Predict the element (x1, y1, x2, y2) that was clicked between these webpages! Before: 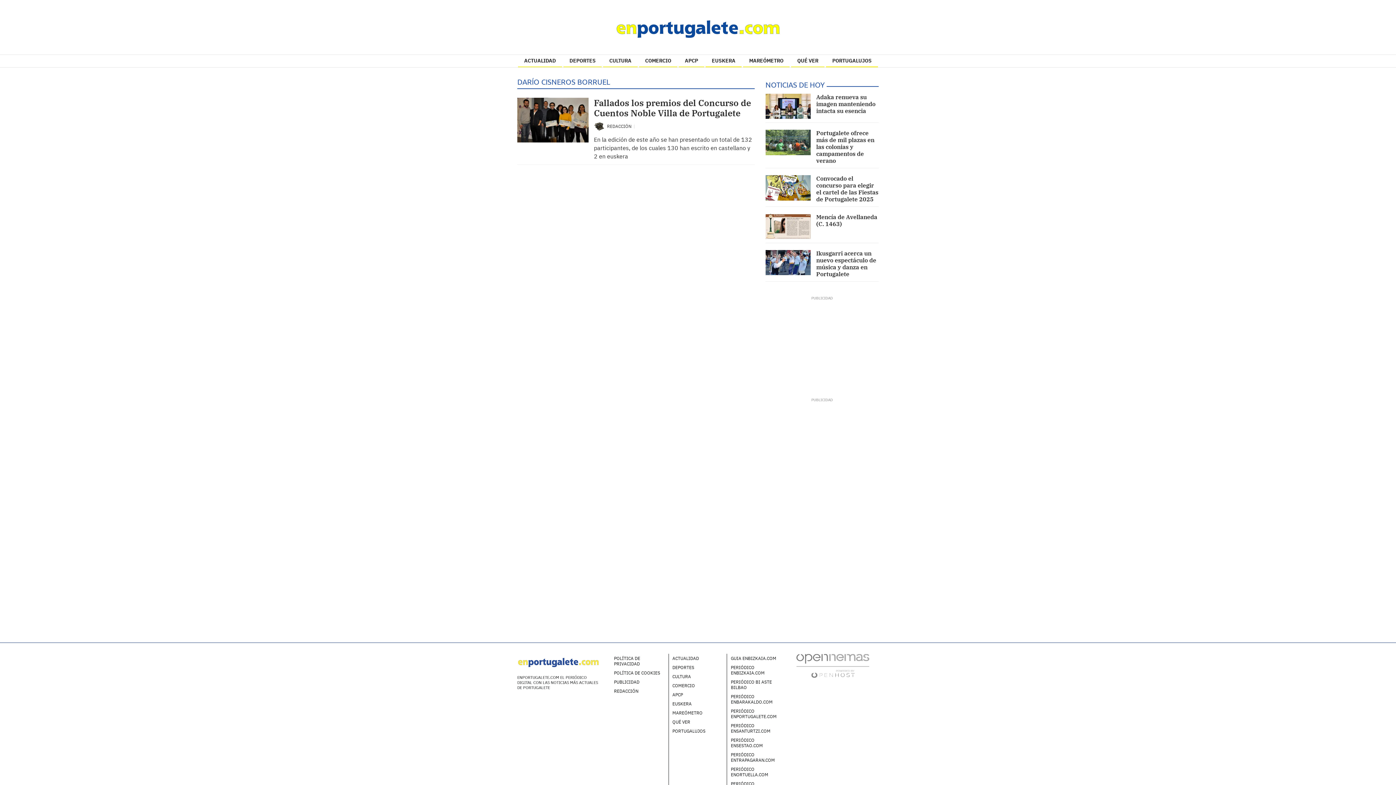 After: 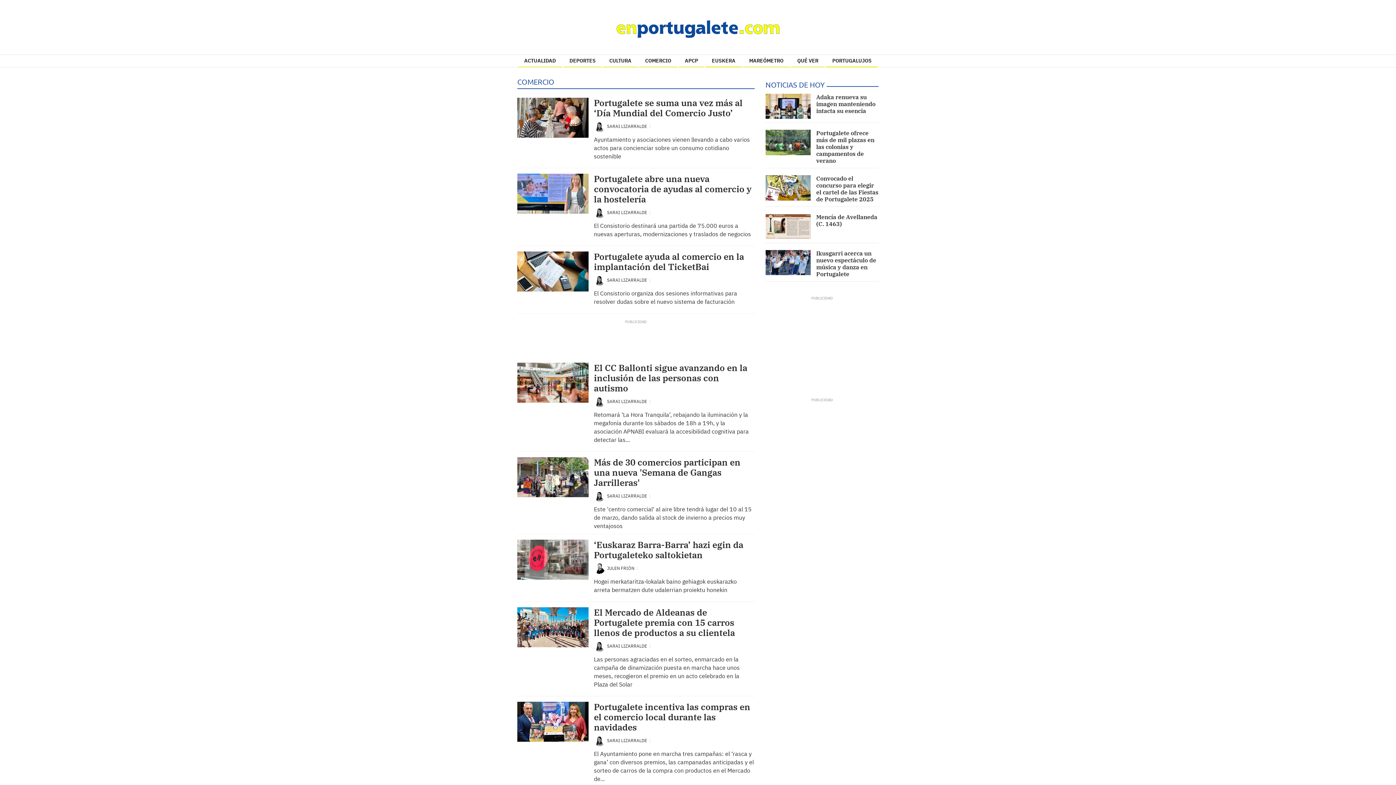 Action: label: COMERCIO bbox: (670, 681, 696, 690)